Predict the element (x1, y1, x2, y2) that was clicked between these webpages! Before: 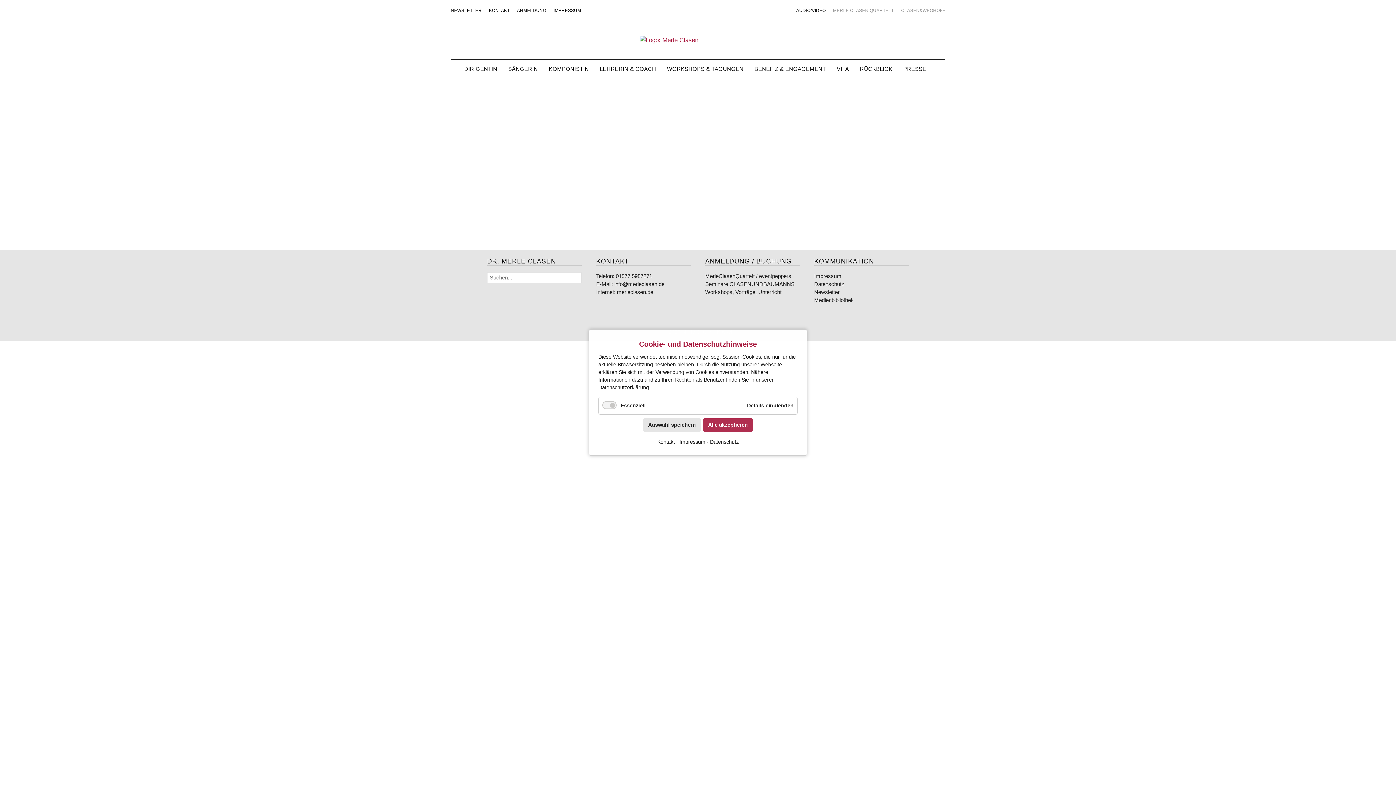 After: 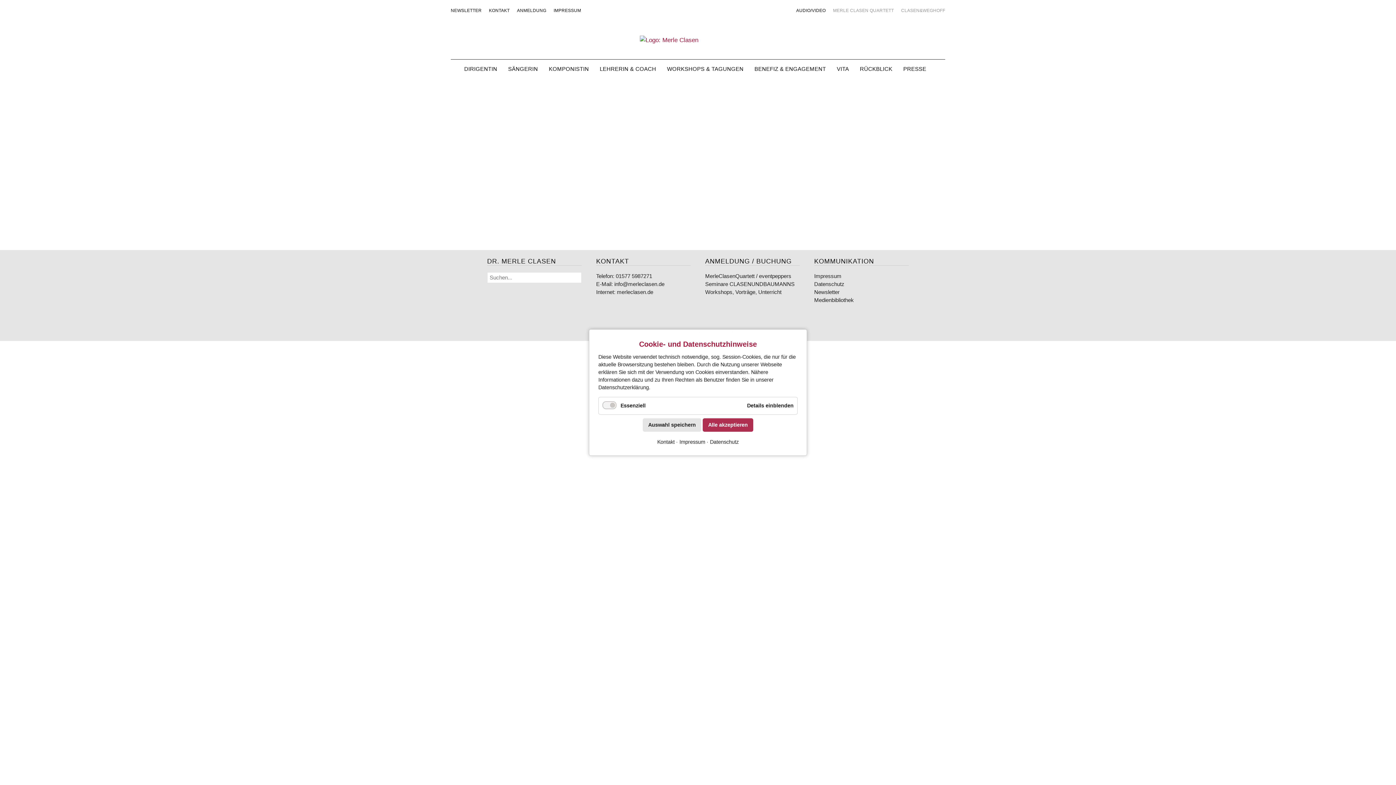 Action: bbox: (705, 273, 791, 279) label: MerleClasenQuartett / eventpeppers
